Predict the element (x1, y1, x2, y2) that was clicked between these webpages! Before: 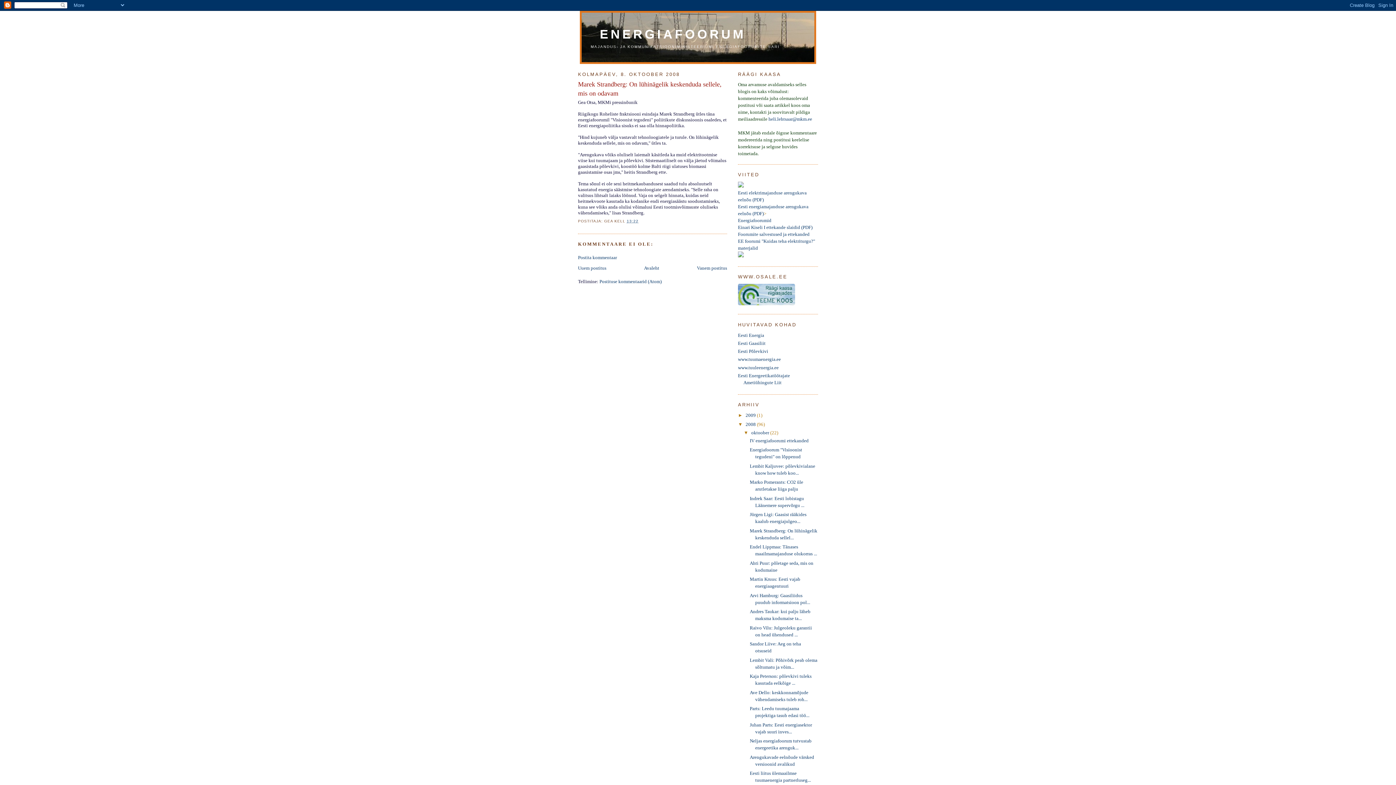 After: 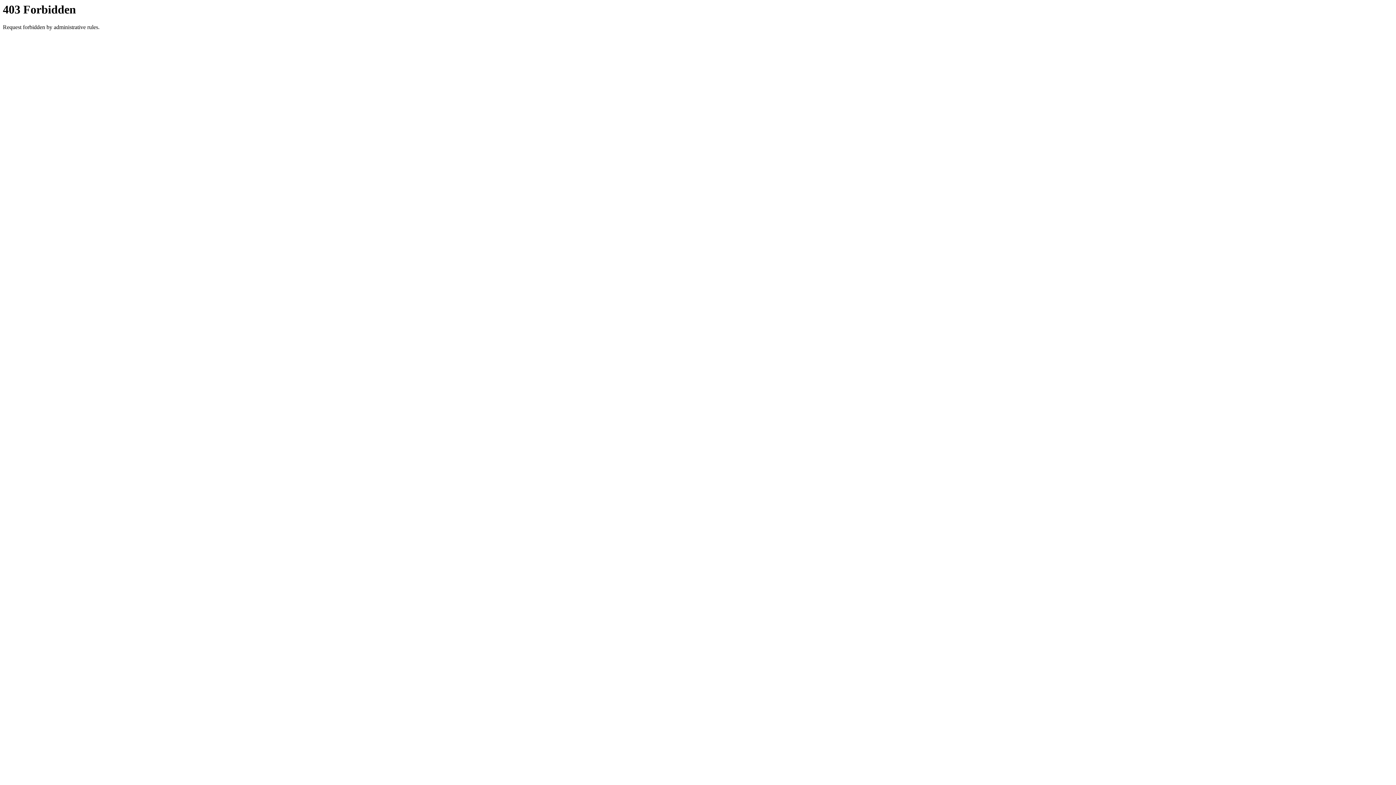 Action: label: www.tuumaenergia.ee bbox: (738, 356, 781, 362)